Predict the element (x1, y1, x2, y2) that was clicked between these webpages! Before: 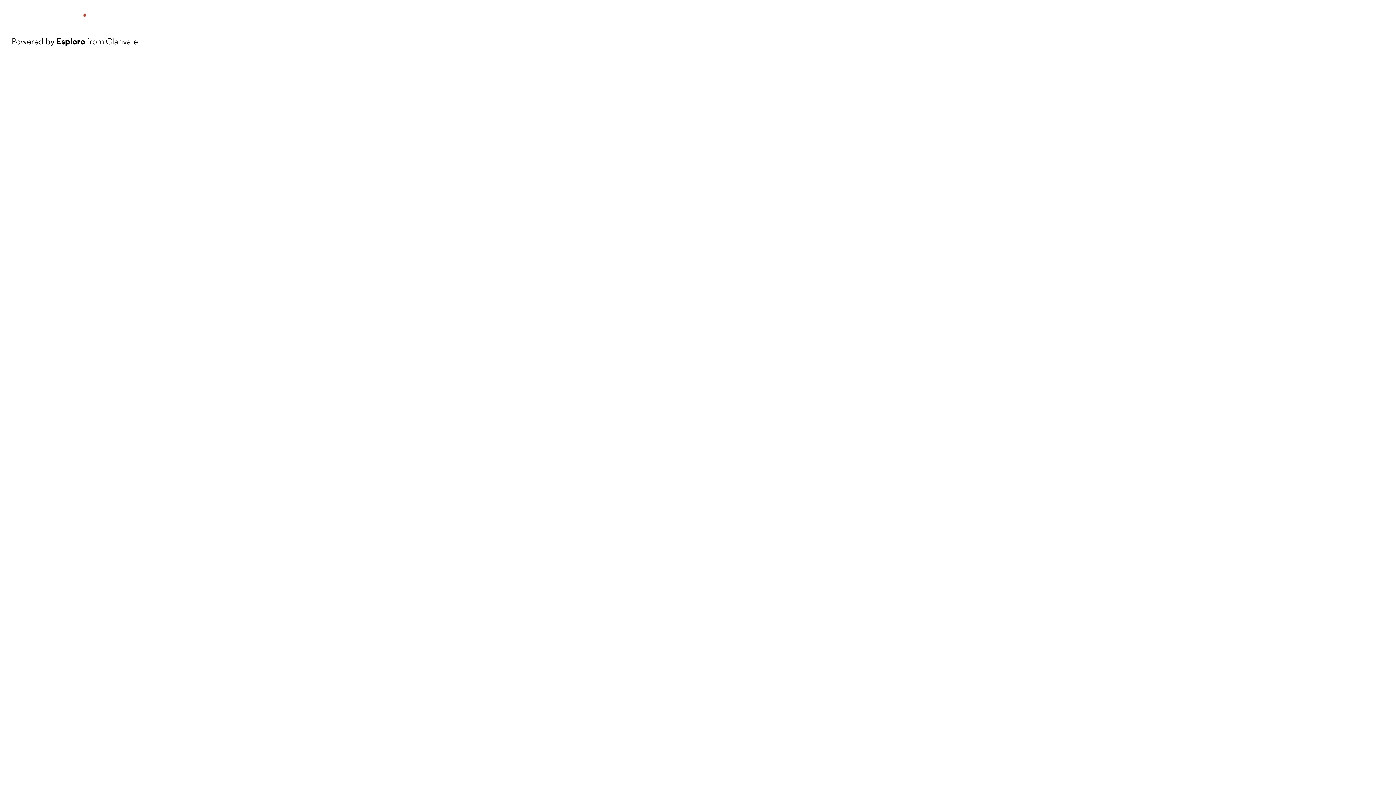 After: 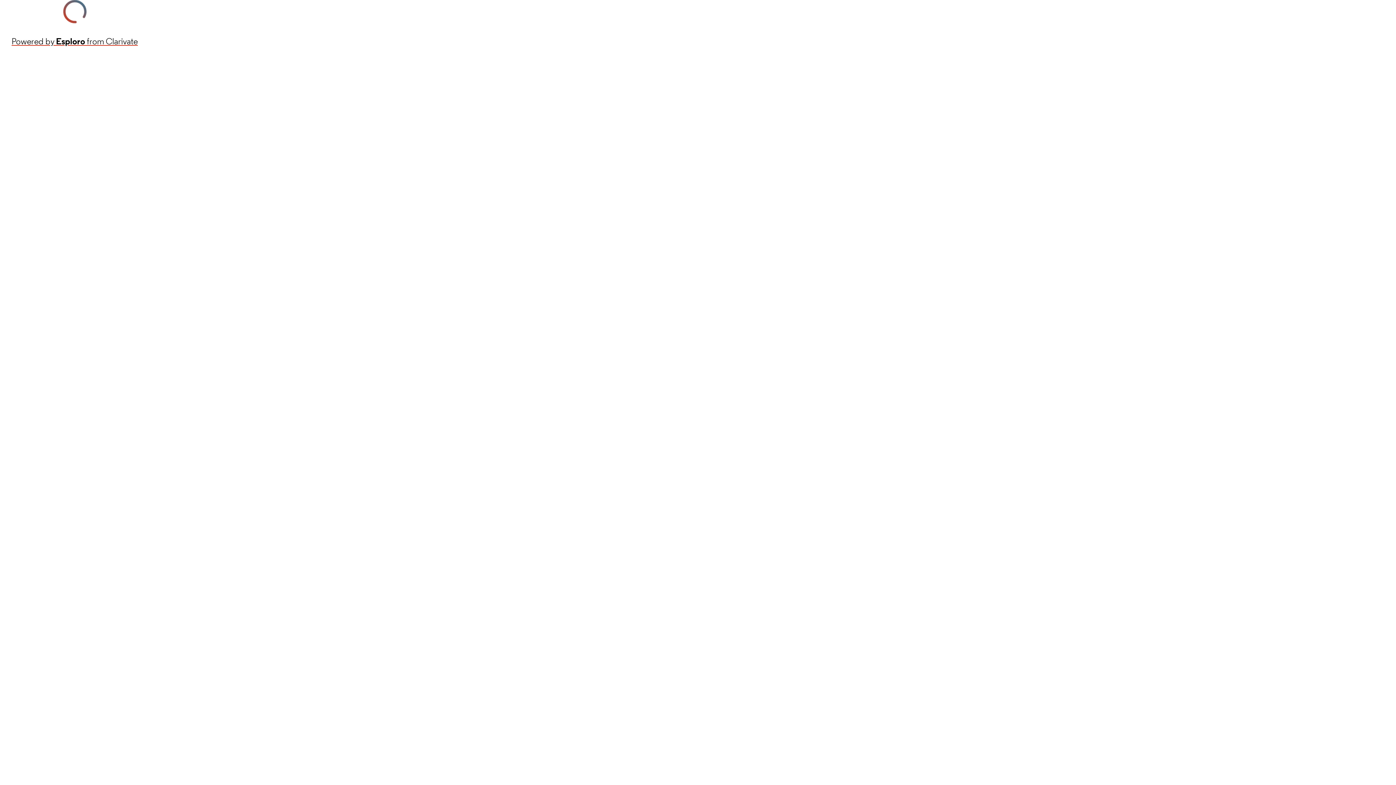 Action: bbox: (11, 34, 137, 48) label: Powered by Esploro from Clarivate